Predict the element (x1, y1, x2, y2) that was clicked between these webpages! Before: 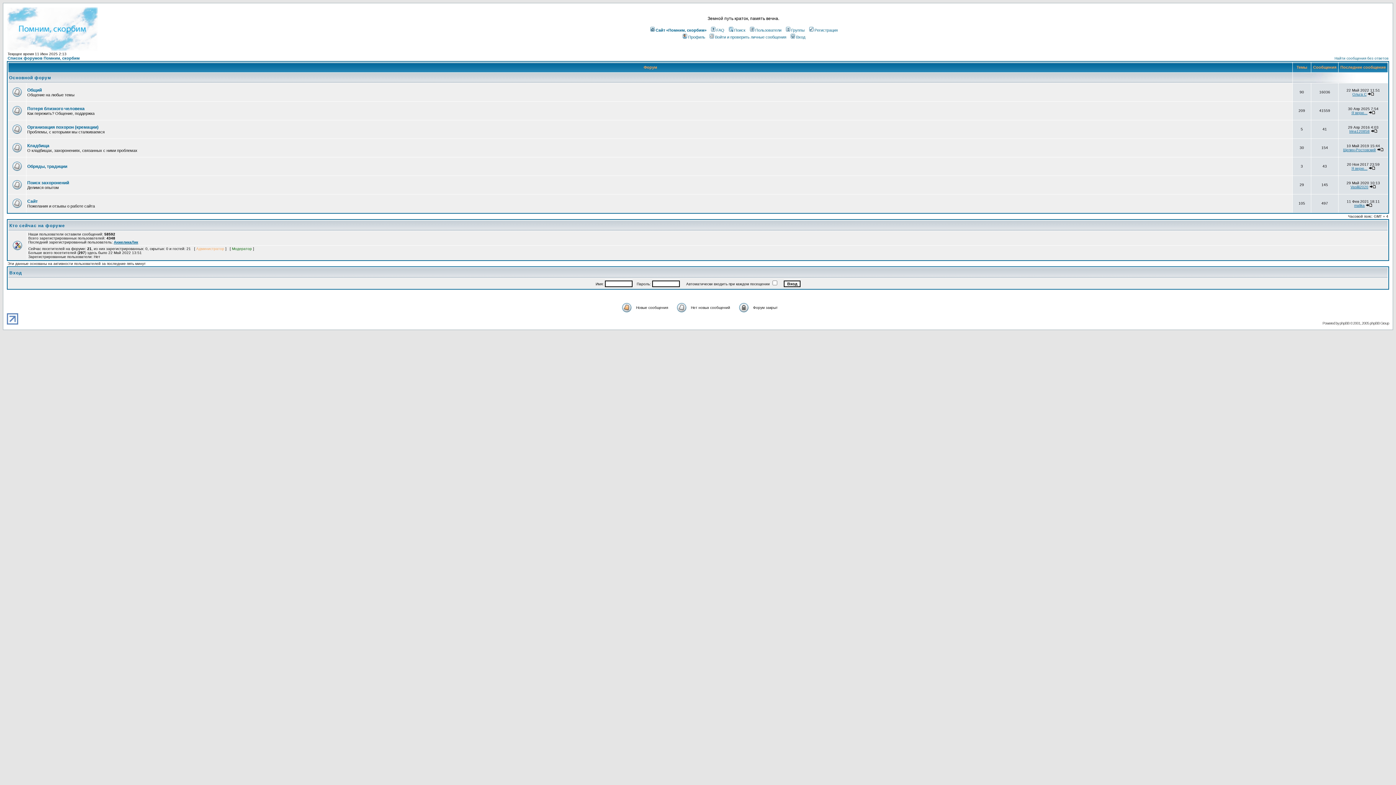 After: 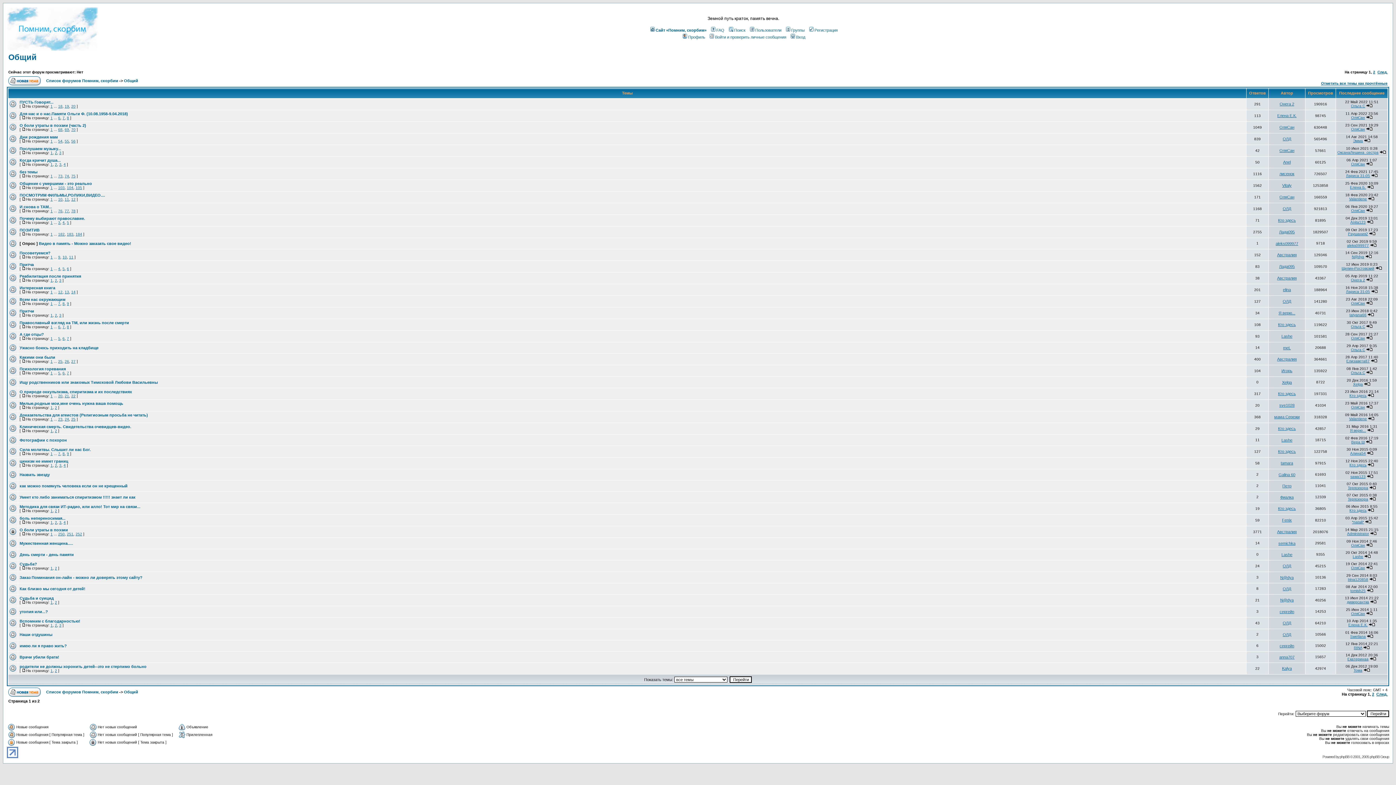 Action: label: Общий bbox: (27, 87, 41, 92)